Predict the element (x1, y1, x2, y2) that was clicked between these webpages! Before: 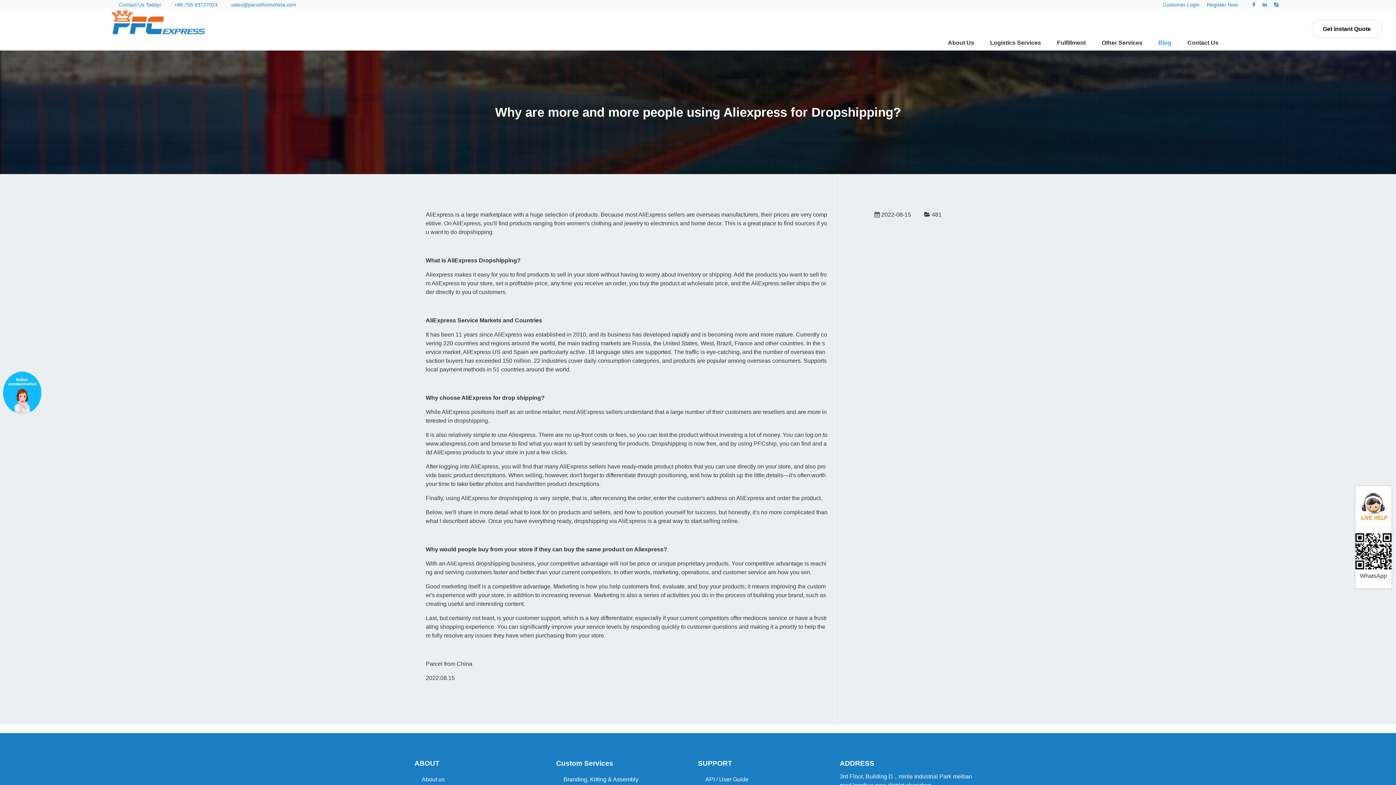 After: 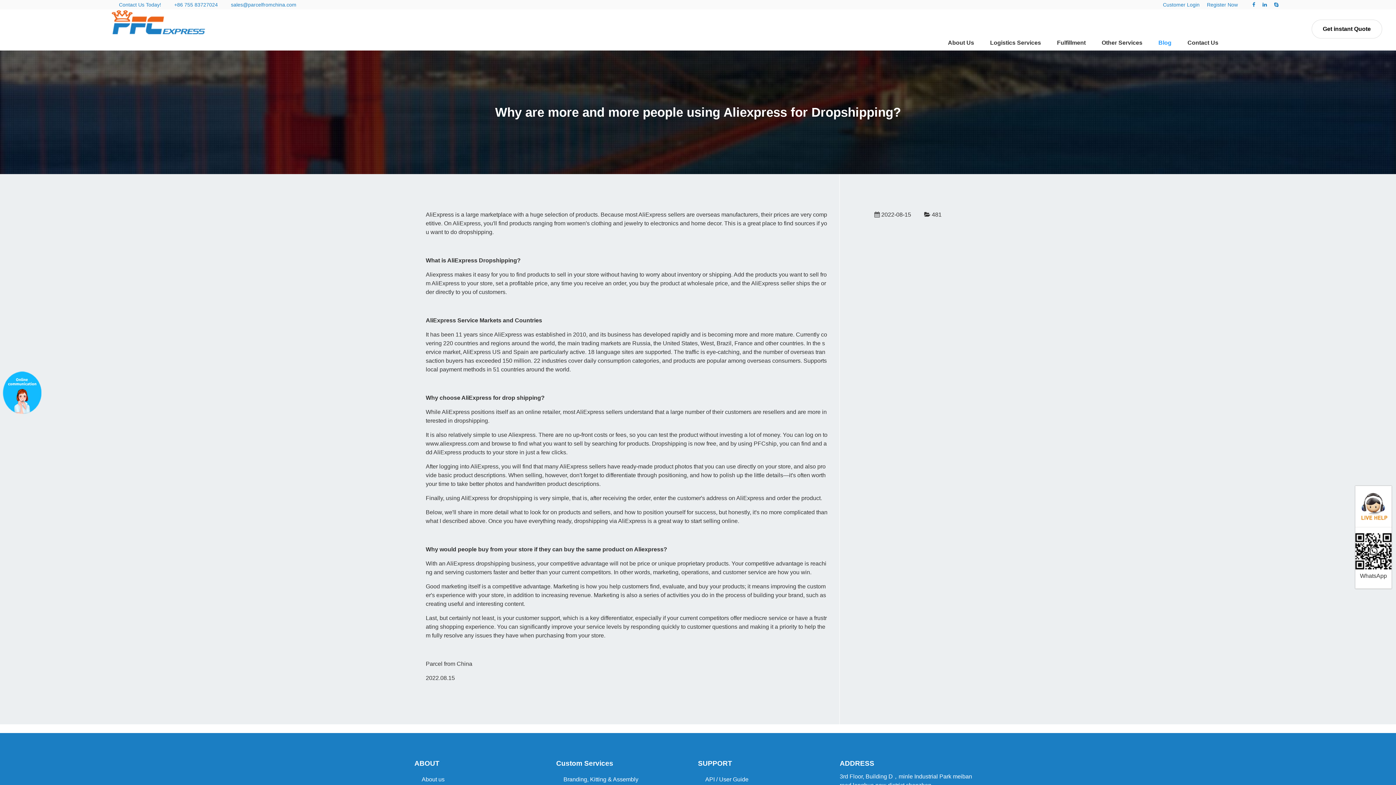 Action: label: sales@parcelfromchina.com bbox: (230, 1, 296, 7)